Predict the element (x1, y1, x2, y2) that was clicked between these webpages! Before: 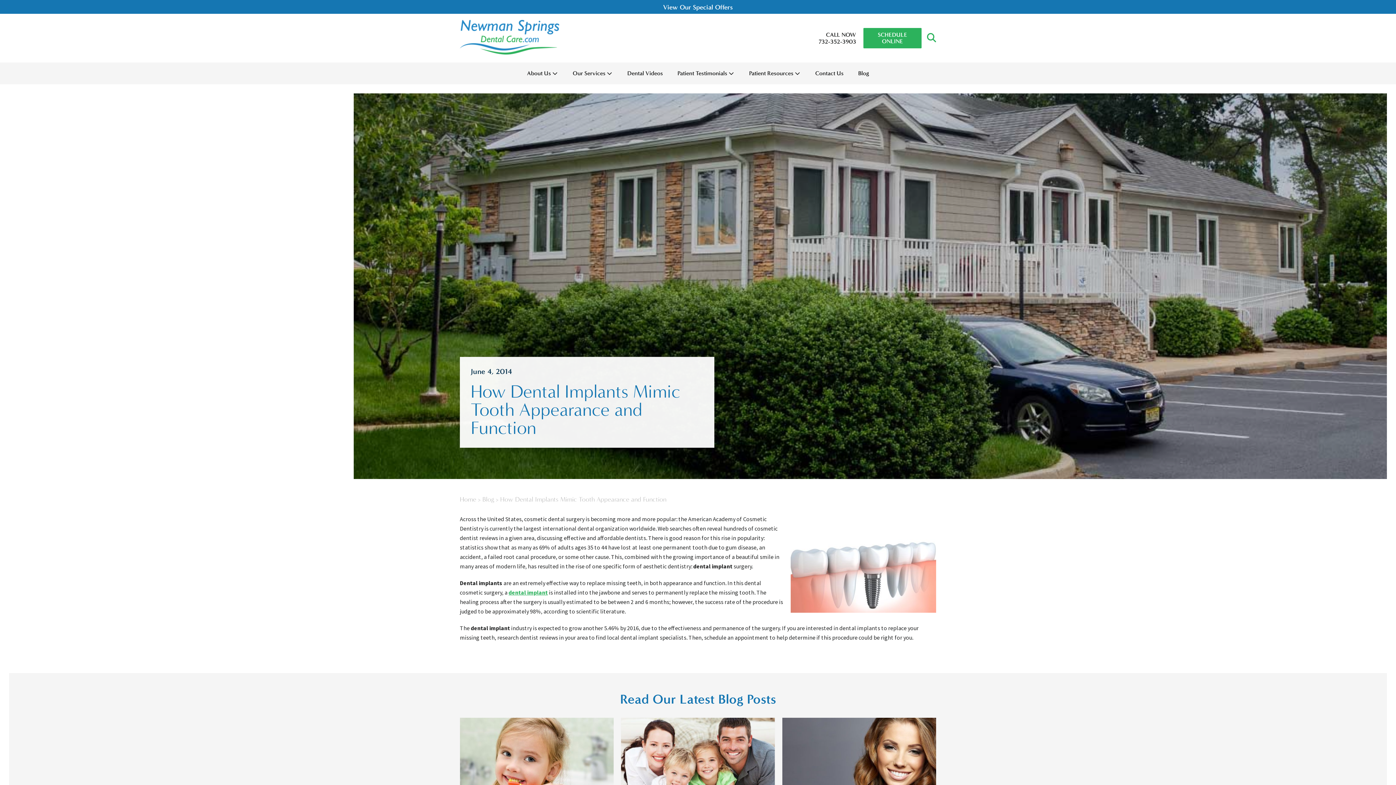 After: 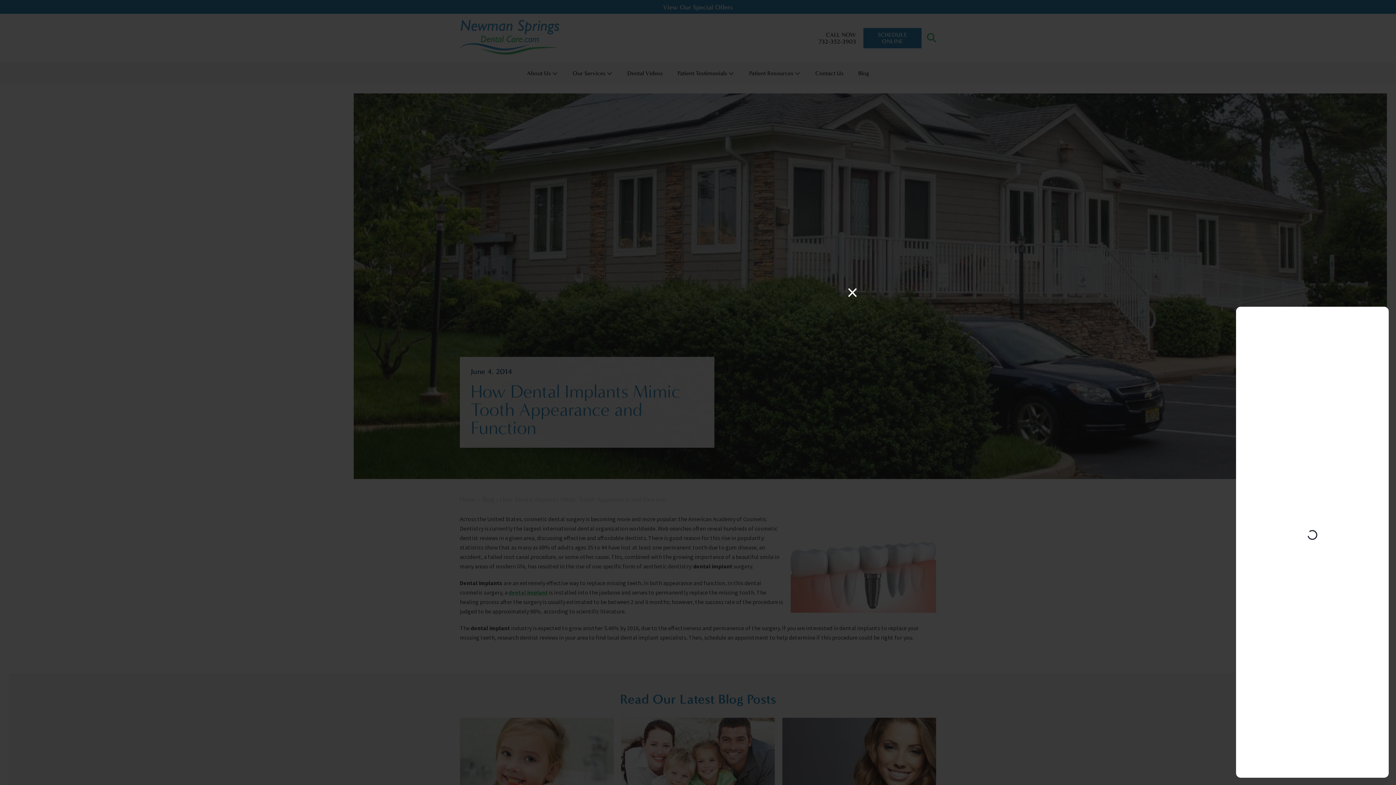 Action: label: SCHEDULE ONLINE bbox: (863, 28, 921, 48)